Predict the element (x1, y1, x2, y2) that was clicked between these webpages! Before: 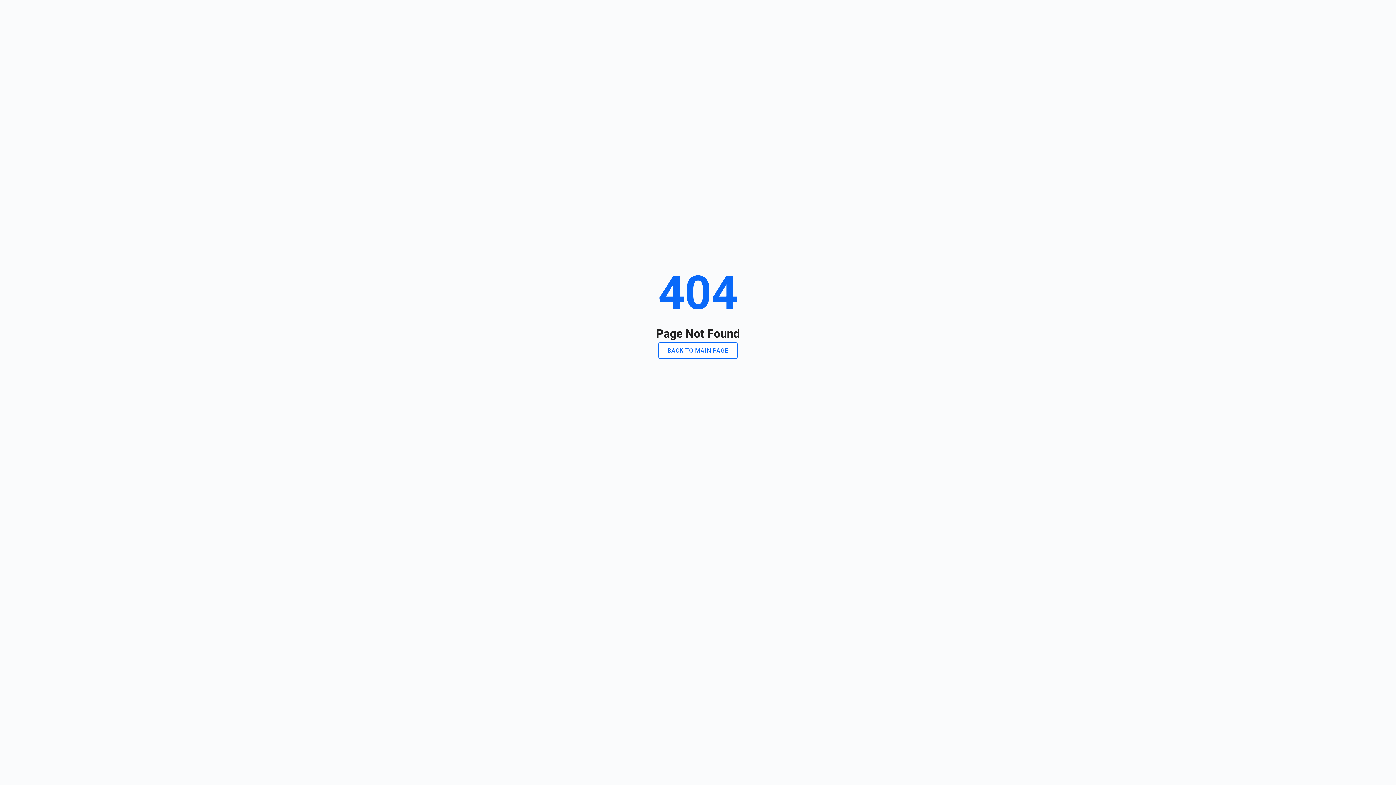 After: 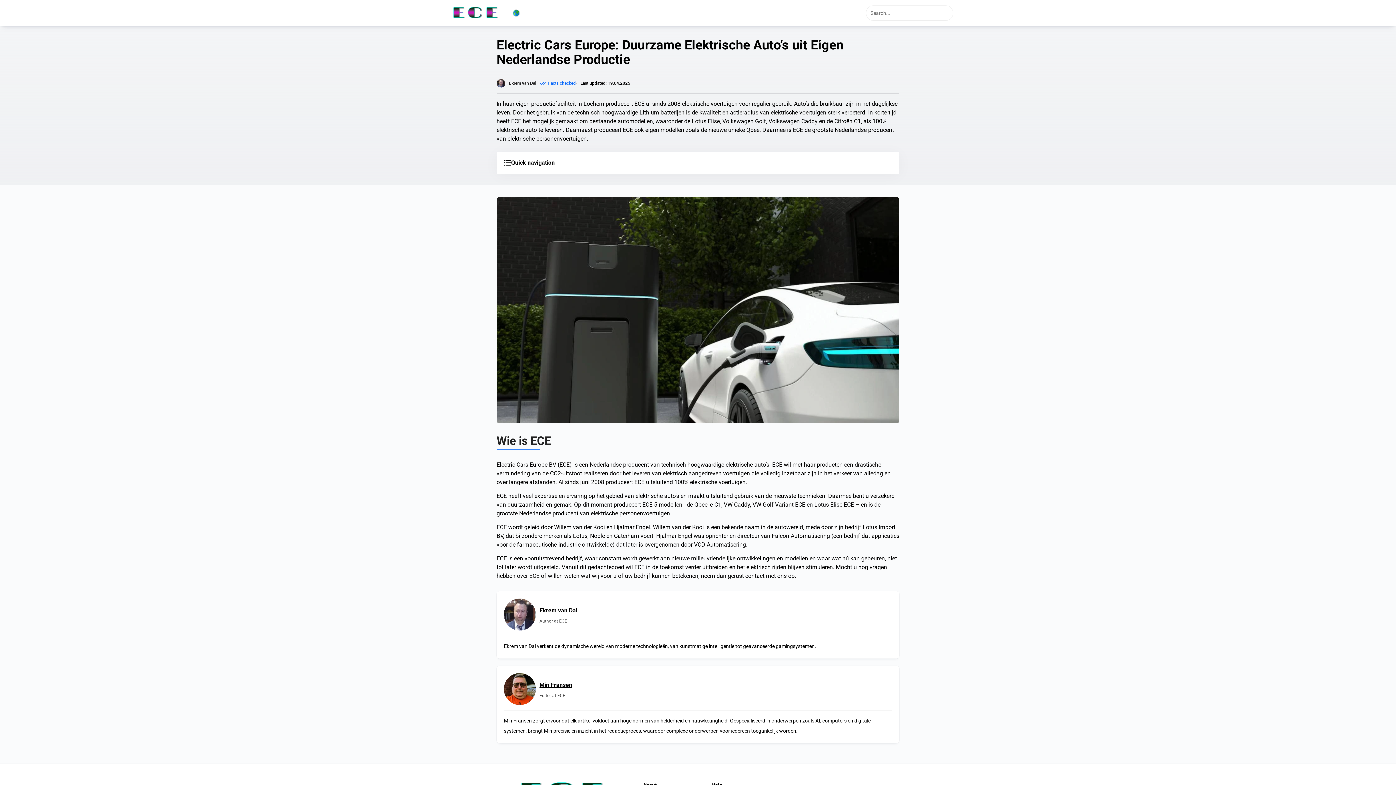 Action: bbox: (658, 342, 737, 358) label: BACK TO MAIN PAGE